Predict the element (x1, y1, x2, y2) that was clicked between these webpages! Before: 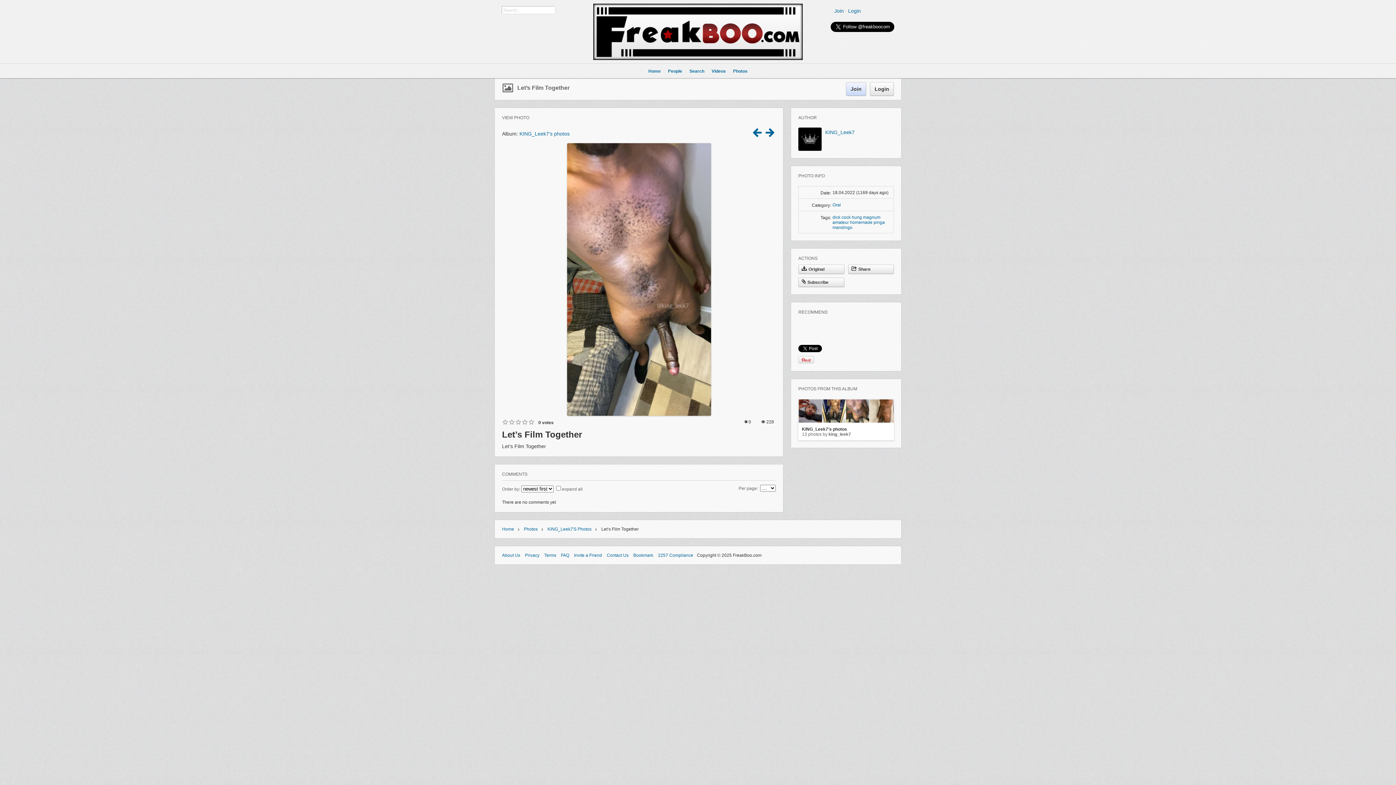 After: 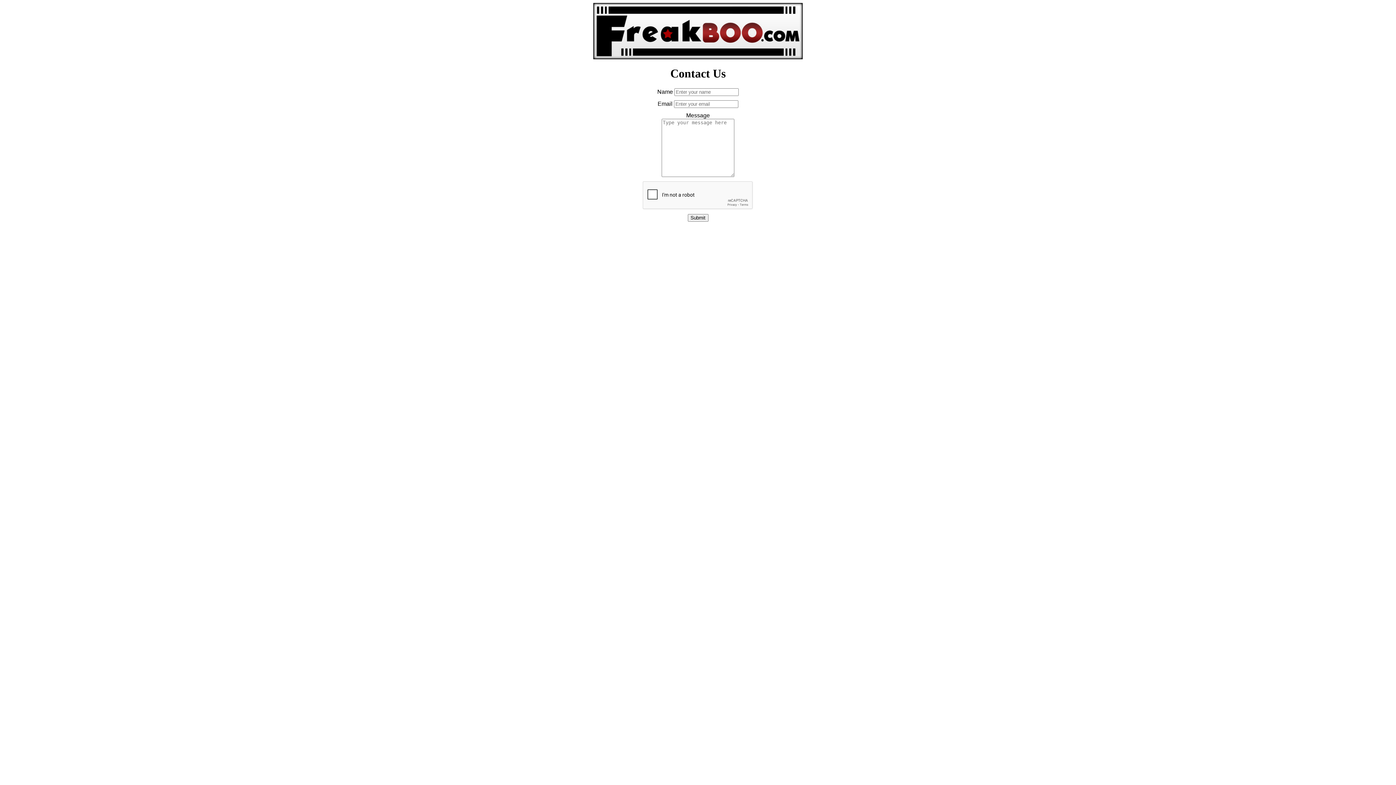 Action: label: Contact Us bbox: (606, 553, 628, 558)